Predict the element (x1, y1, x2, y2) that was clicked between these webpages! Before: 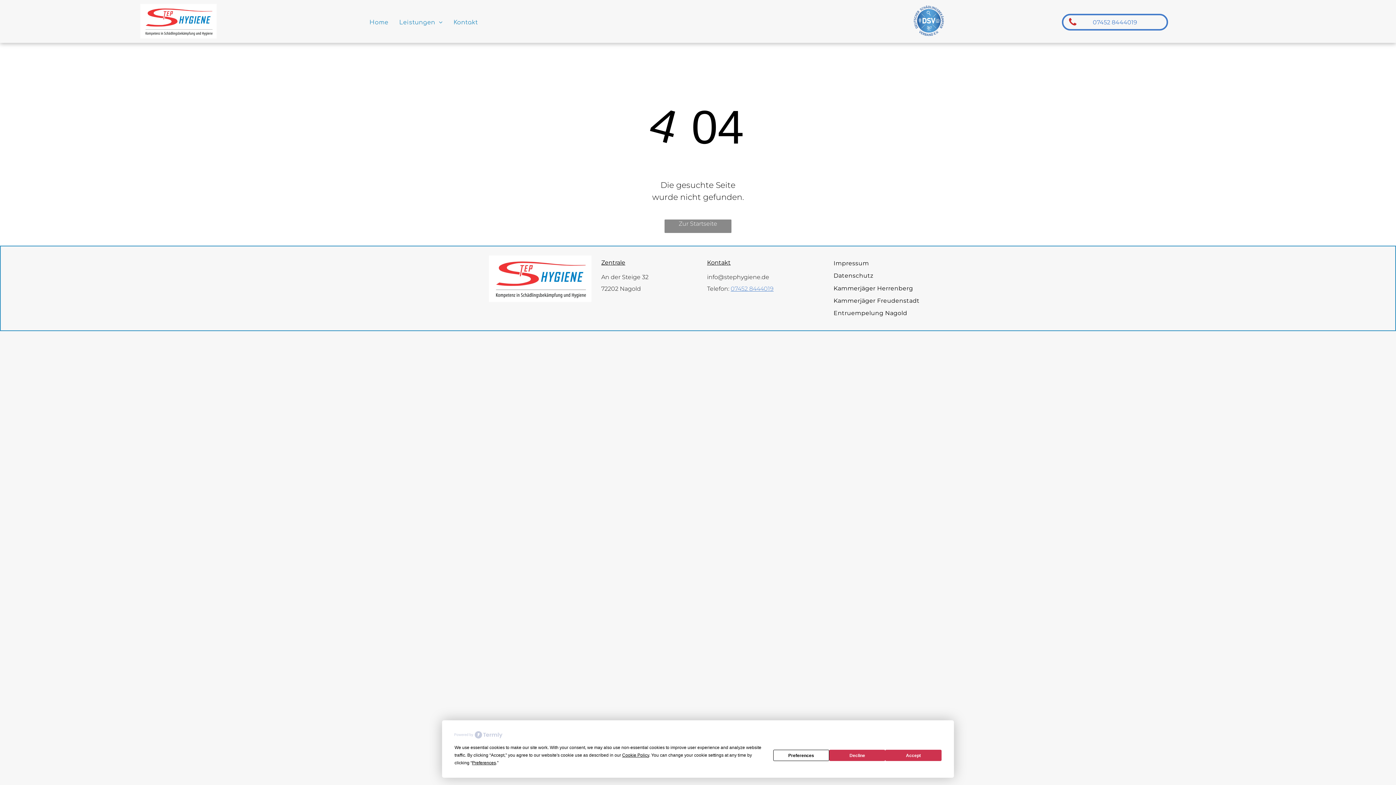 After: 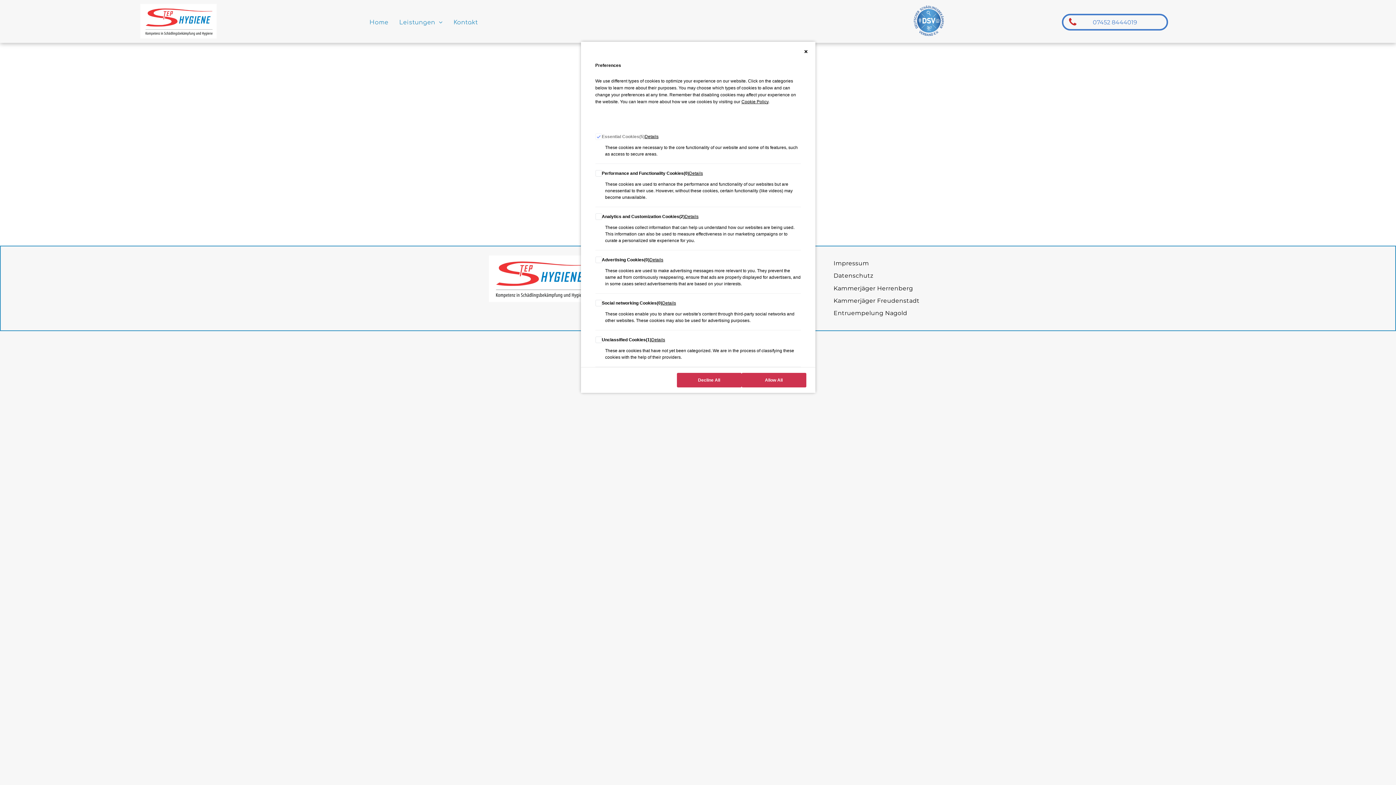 Action: bbox: (773, 750, 829, 761) label: Preferences